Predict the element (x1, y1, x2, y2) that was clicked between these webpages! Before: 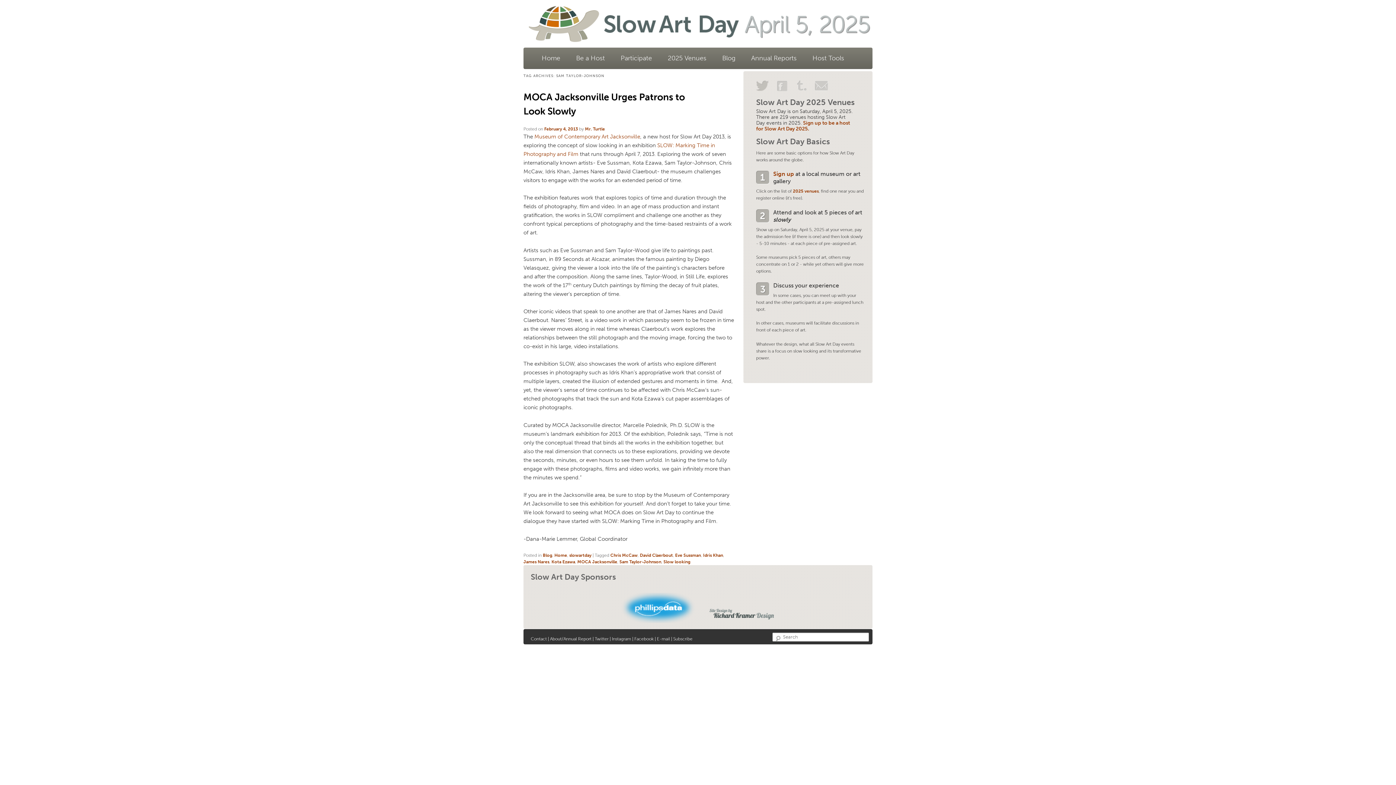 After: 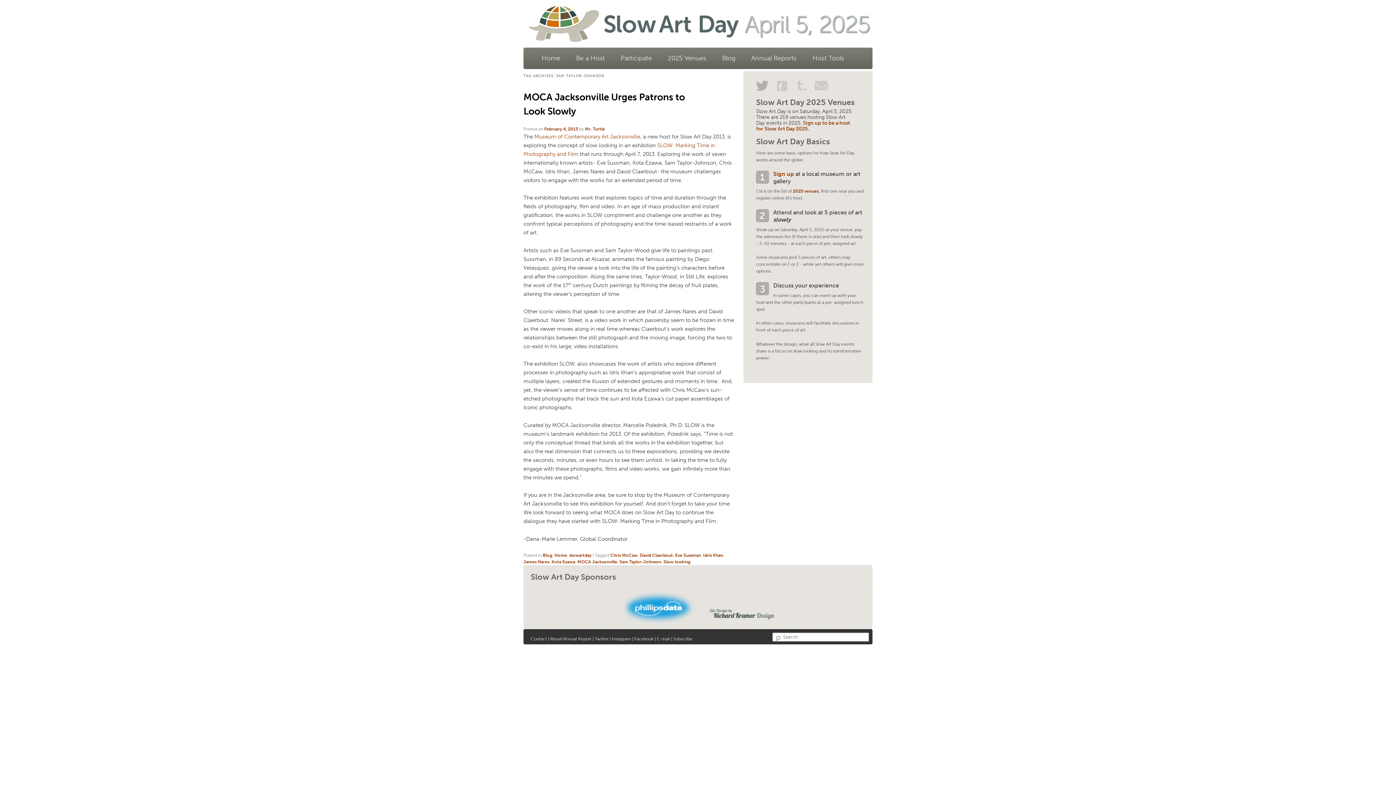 Action: bbox: (756, 88, 772, 93)